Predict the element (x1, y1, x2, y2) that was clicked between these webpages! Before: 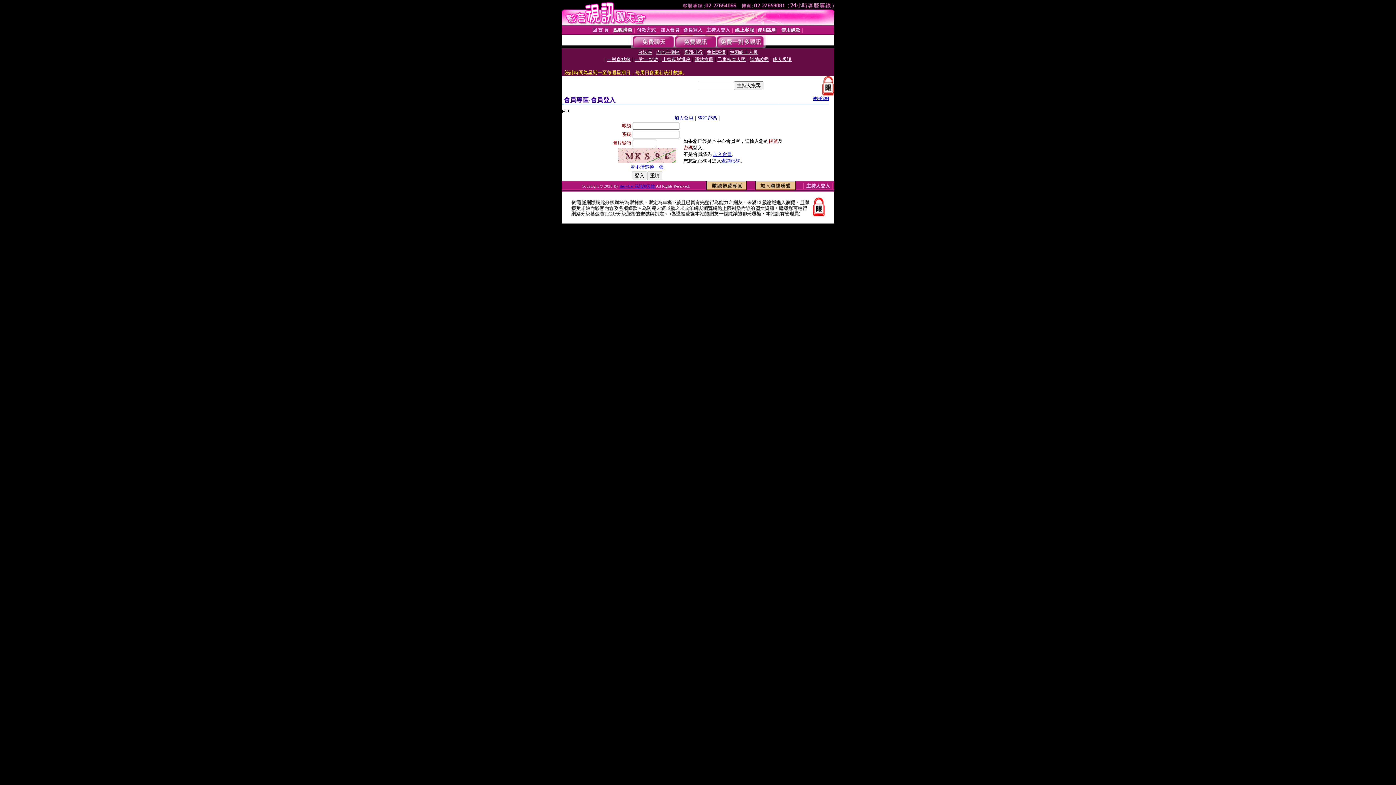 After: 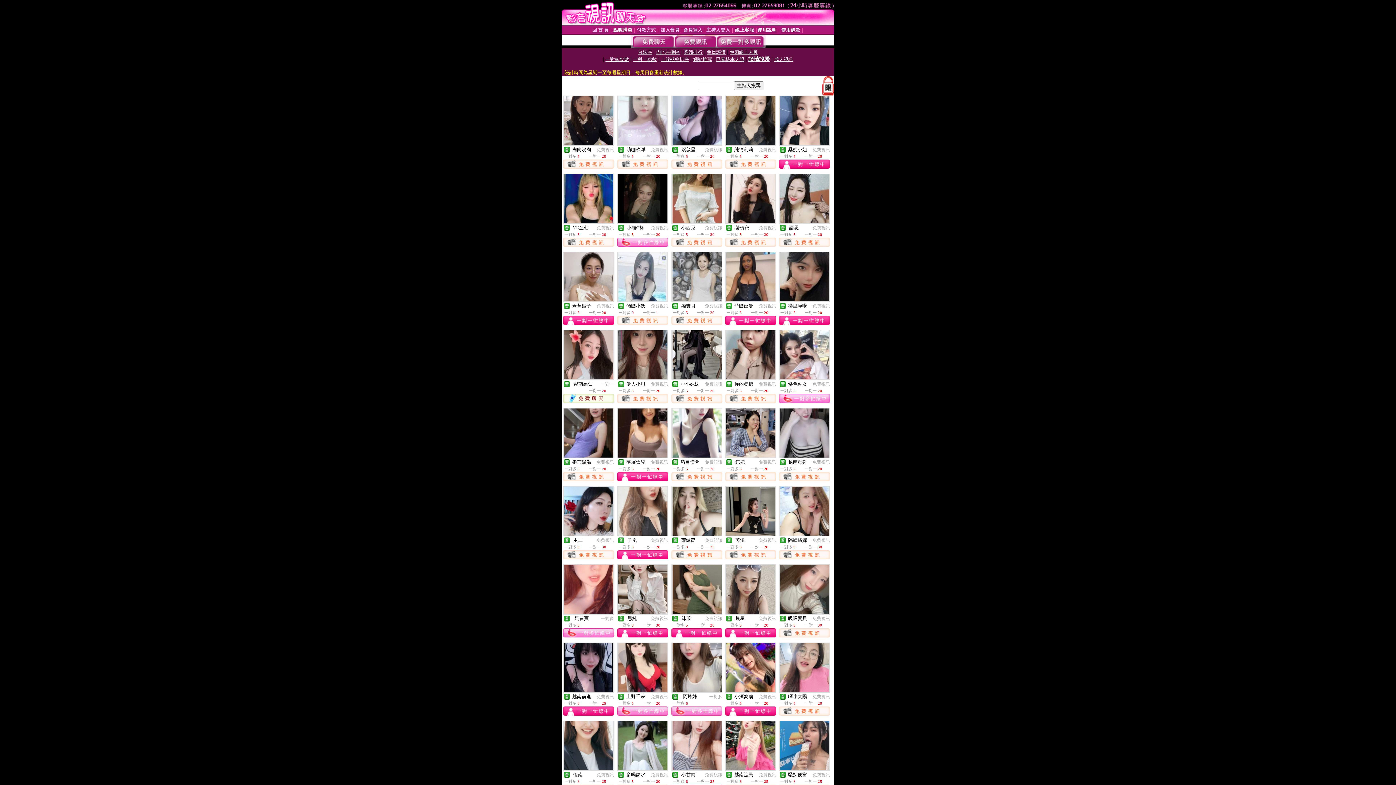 Action: bbox: (750, 56, 768, 62) label: 談情說愛